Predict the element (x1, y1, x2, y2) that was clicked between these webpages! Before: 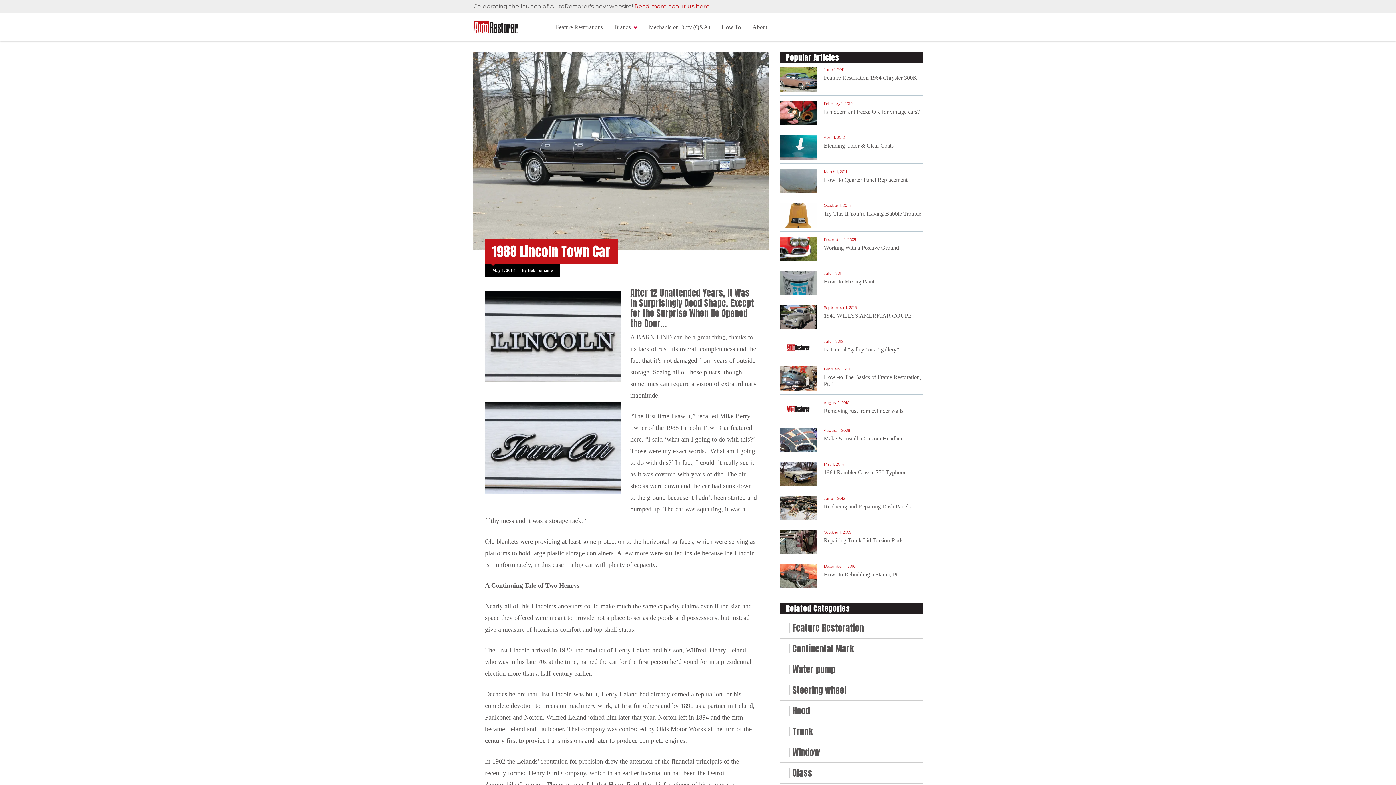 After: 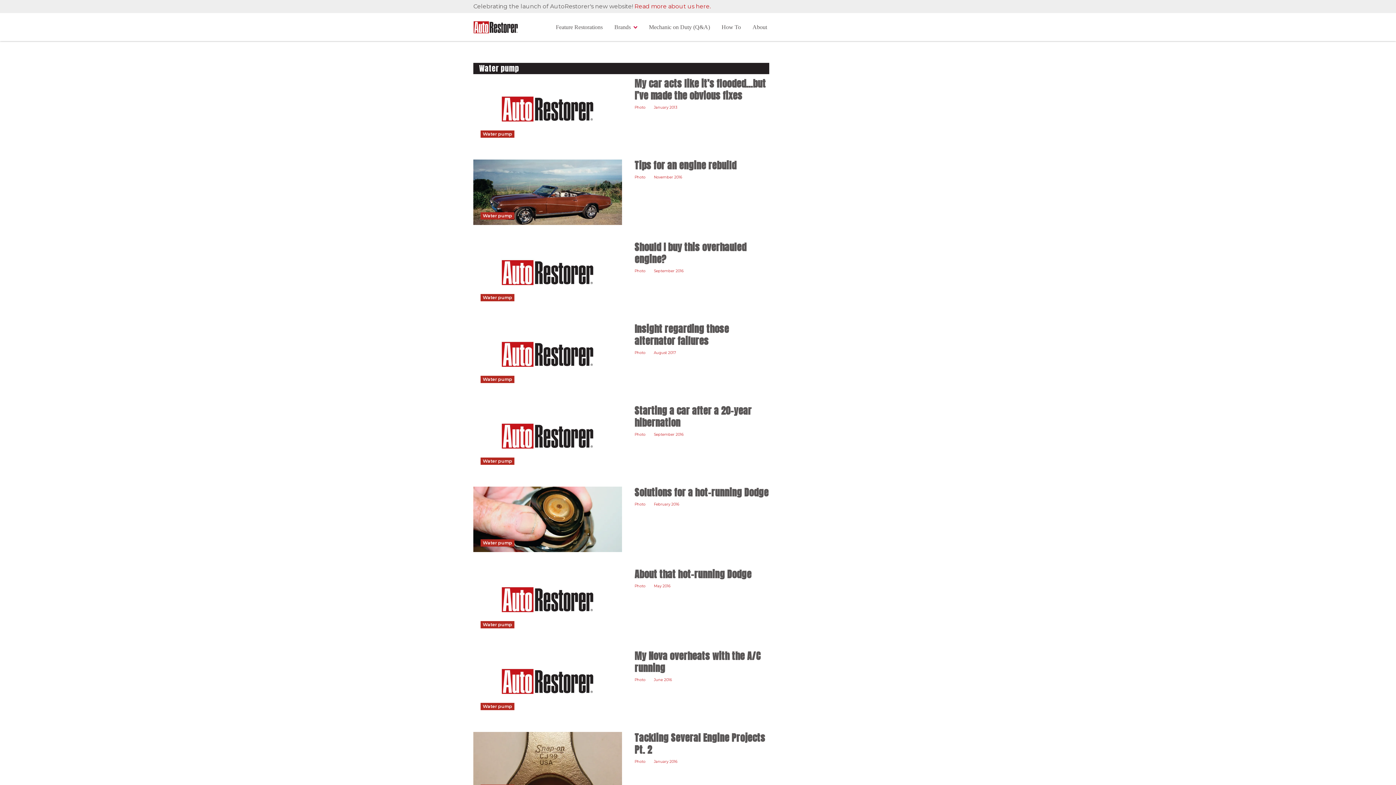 Action: bbox: (780, 659, 922, 680) label: Water pump